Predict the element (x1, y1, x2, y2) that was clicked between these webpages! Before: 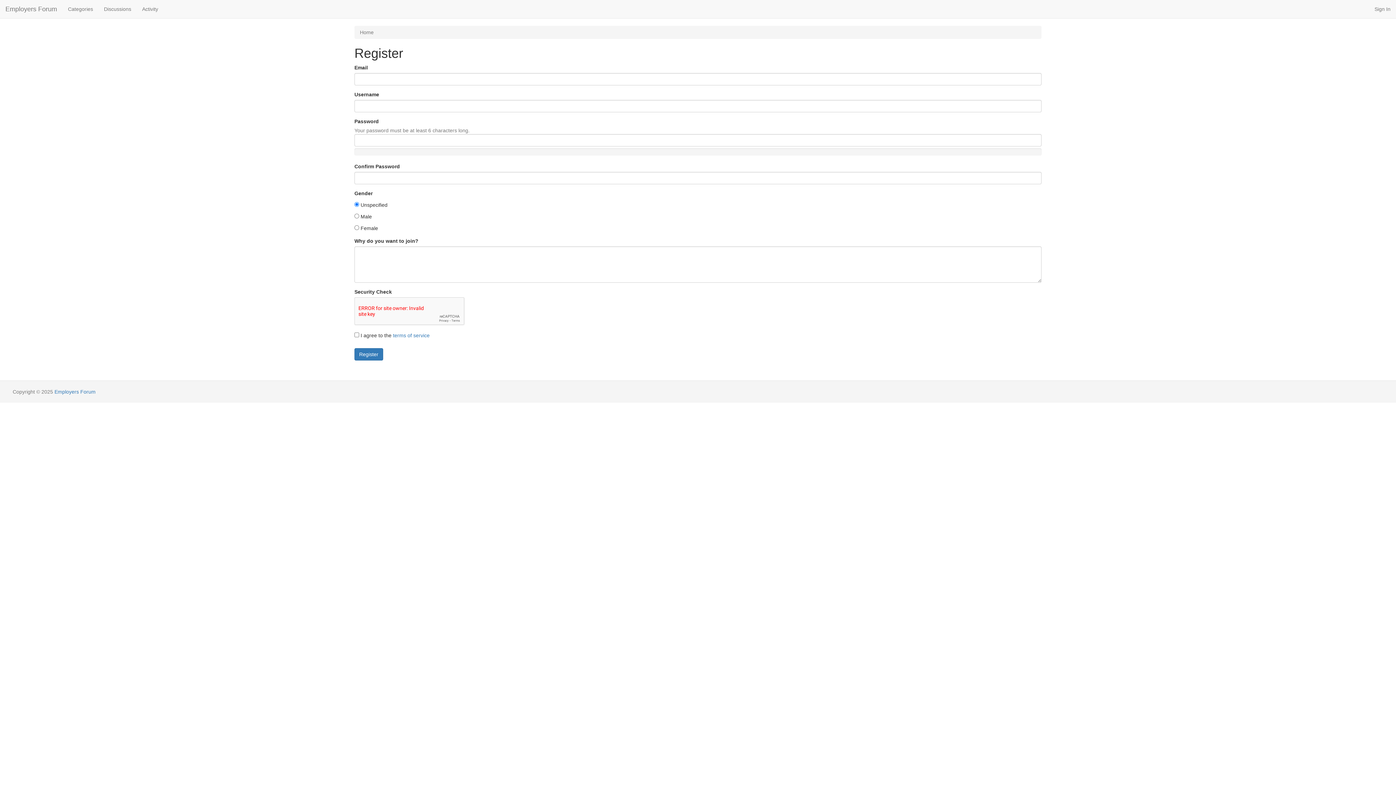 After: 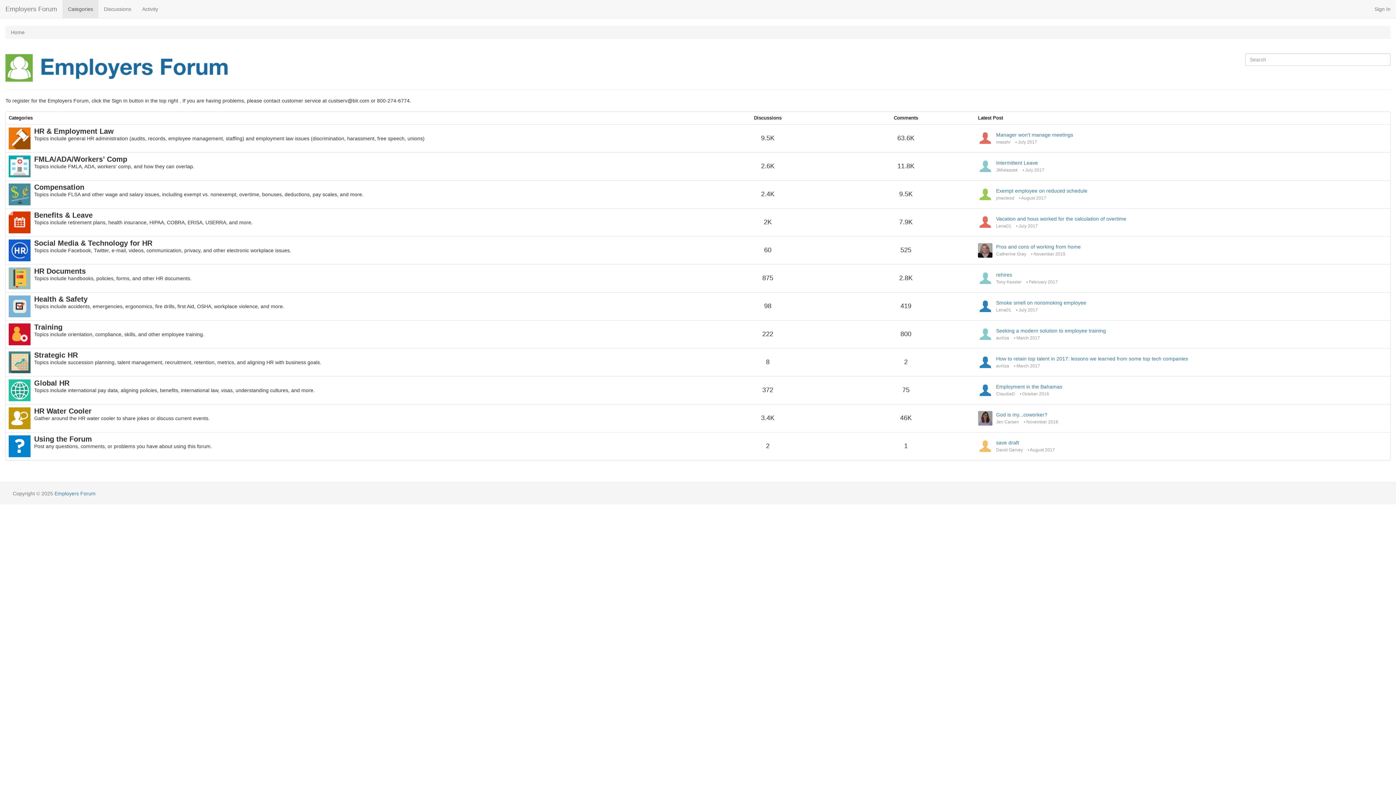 Action: bbox: (62, 0, 98, 18) label: Categories